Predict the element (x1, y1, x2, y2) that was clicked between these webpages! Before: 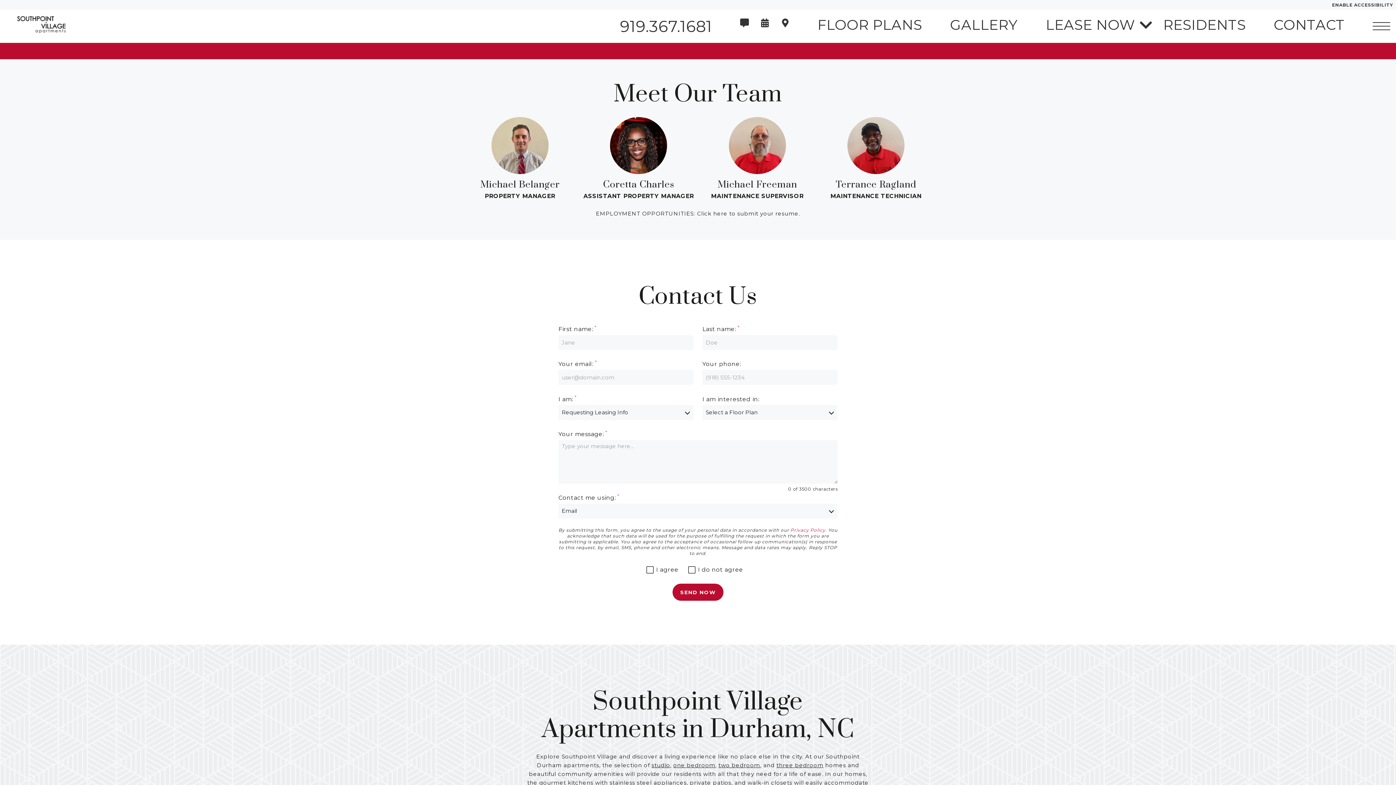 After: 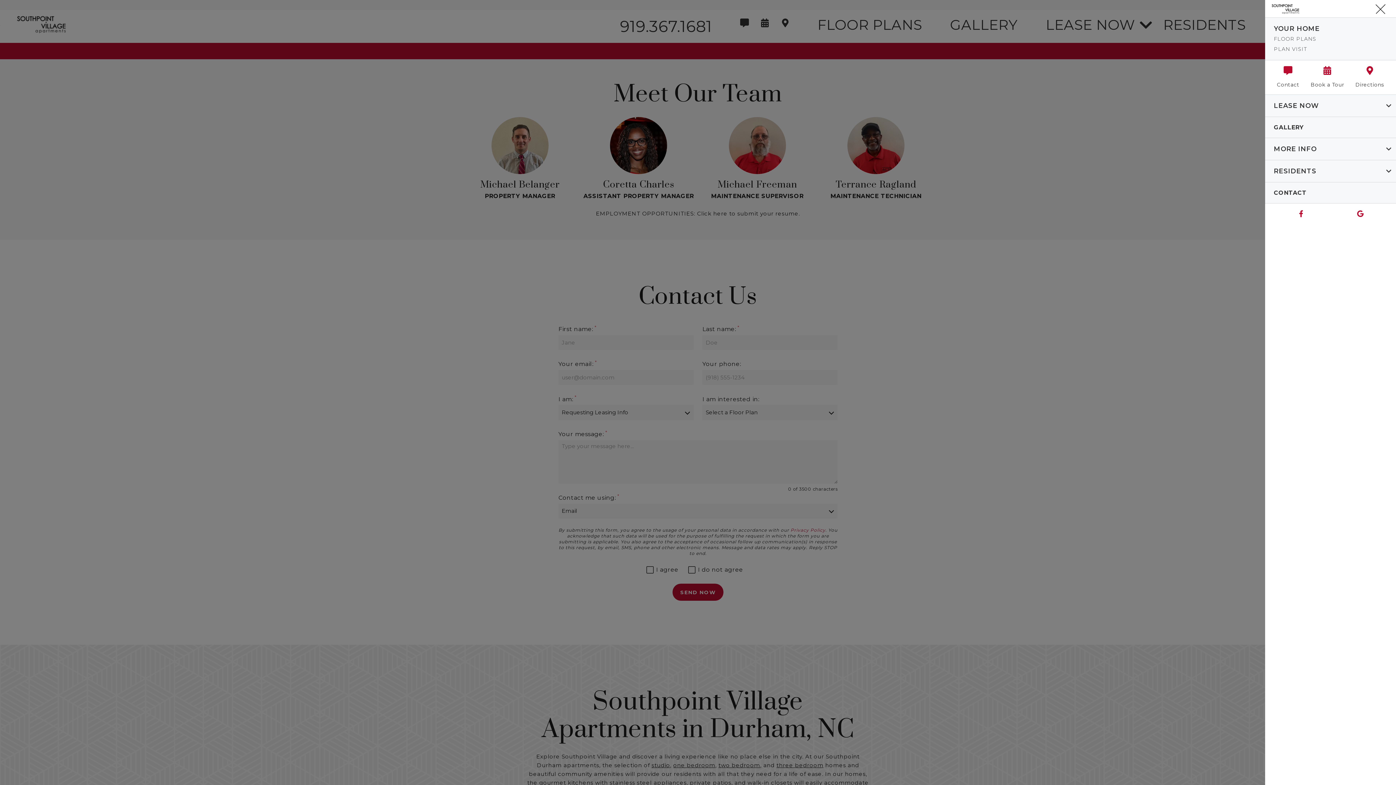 Action: bbox: (1373, 20, 1390, 31) label: Open main navigation